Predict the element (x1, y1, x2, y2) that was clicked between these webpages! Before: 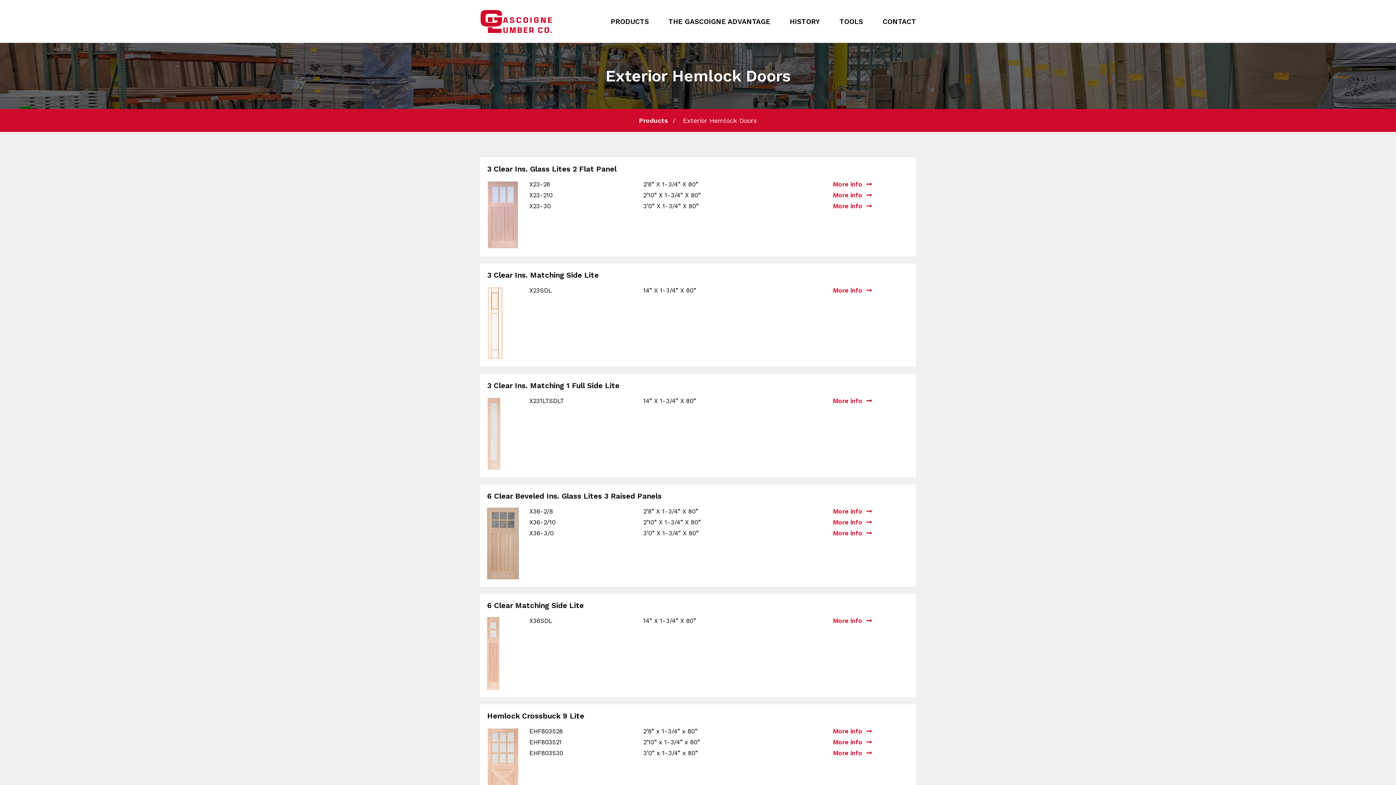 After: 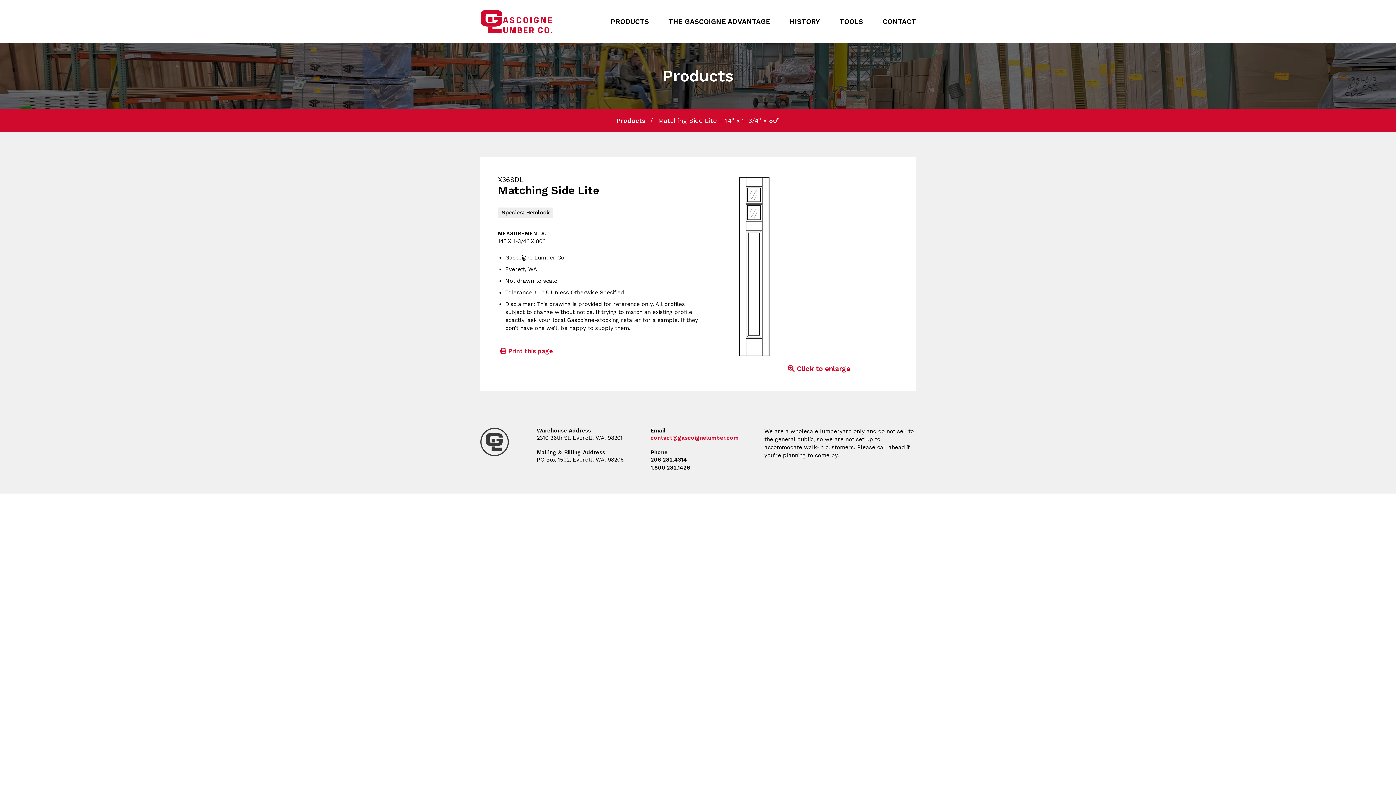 Action: bbox: (833, 617, 872, 624) label: More info 